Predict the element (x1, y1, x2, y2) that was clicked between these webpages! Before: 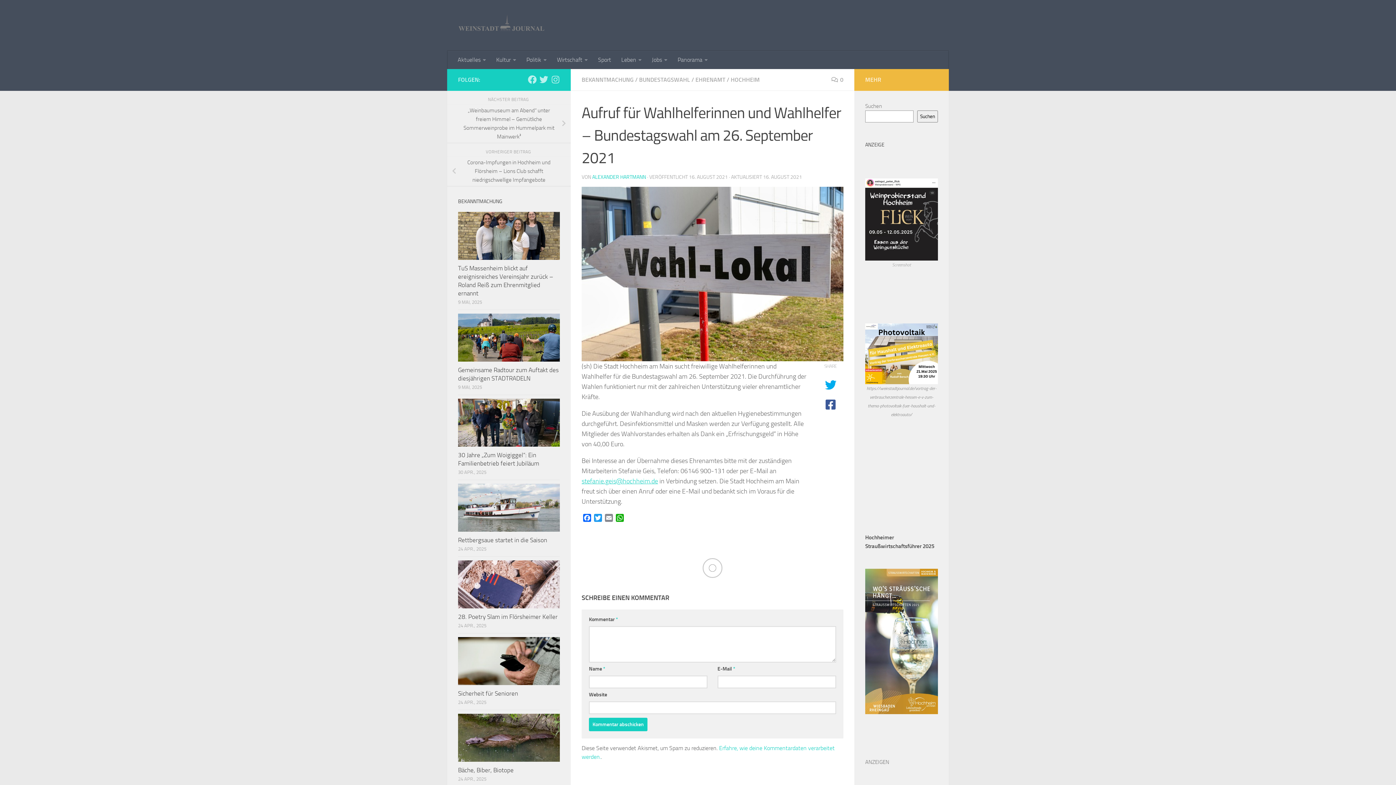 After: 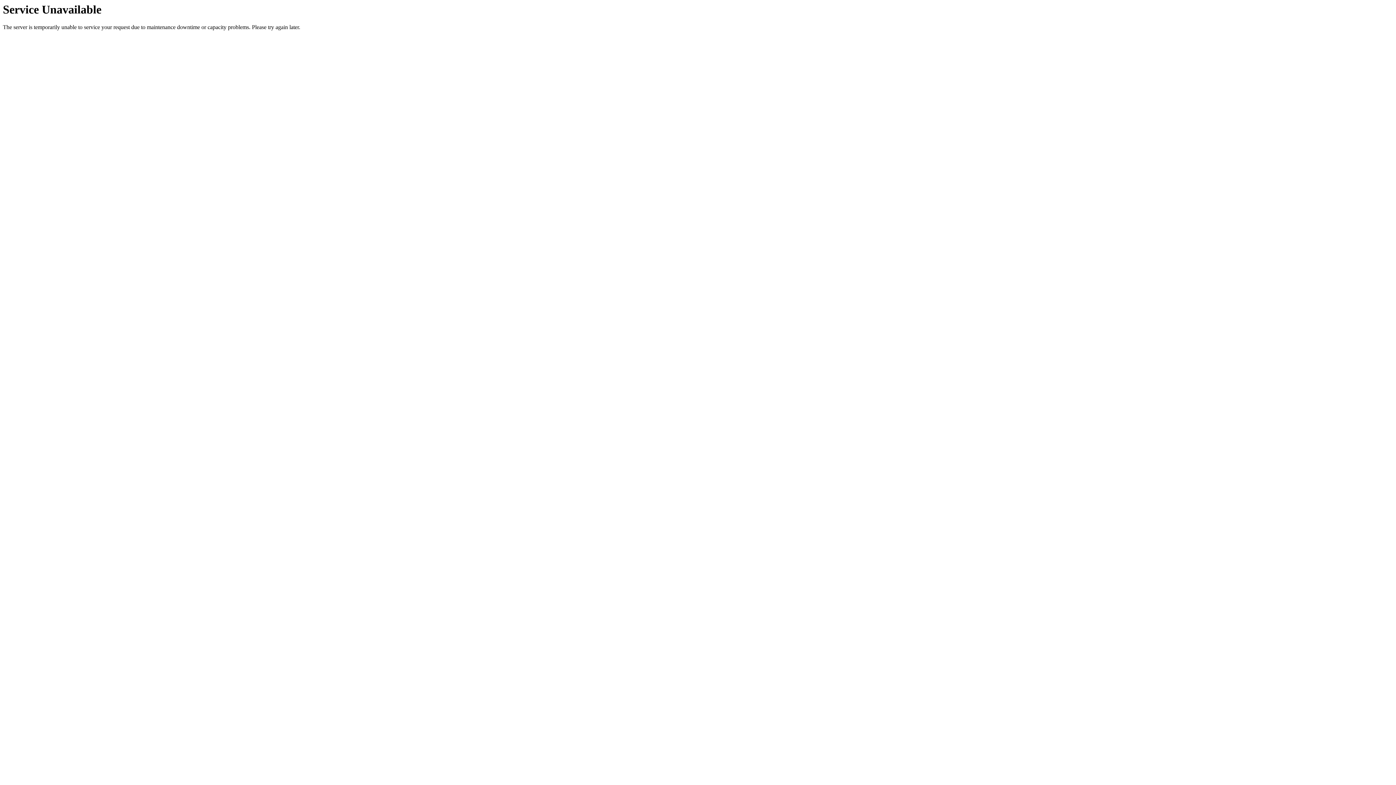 Action: bbox: (581, 76, 633, 83) label: BEKANNTMACHUNG